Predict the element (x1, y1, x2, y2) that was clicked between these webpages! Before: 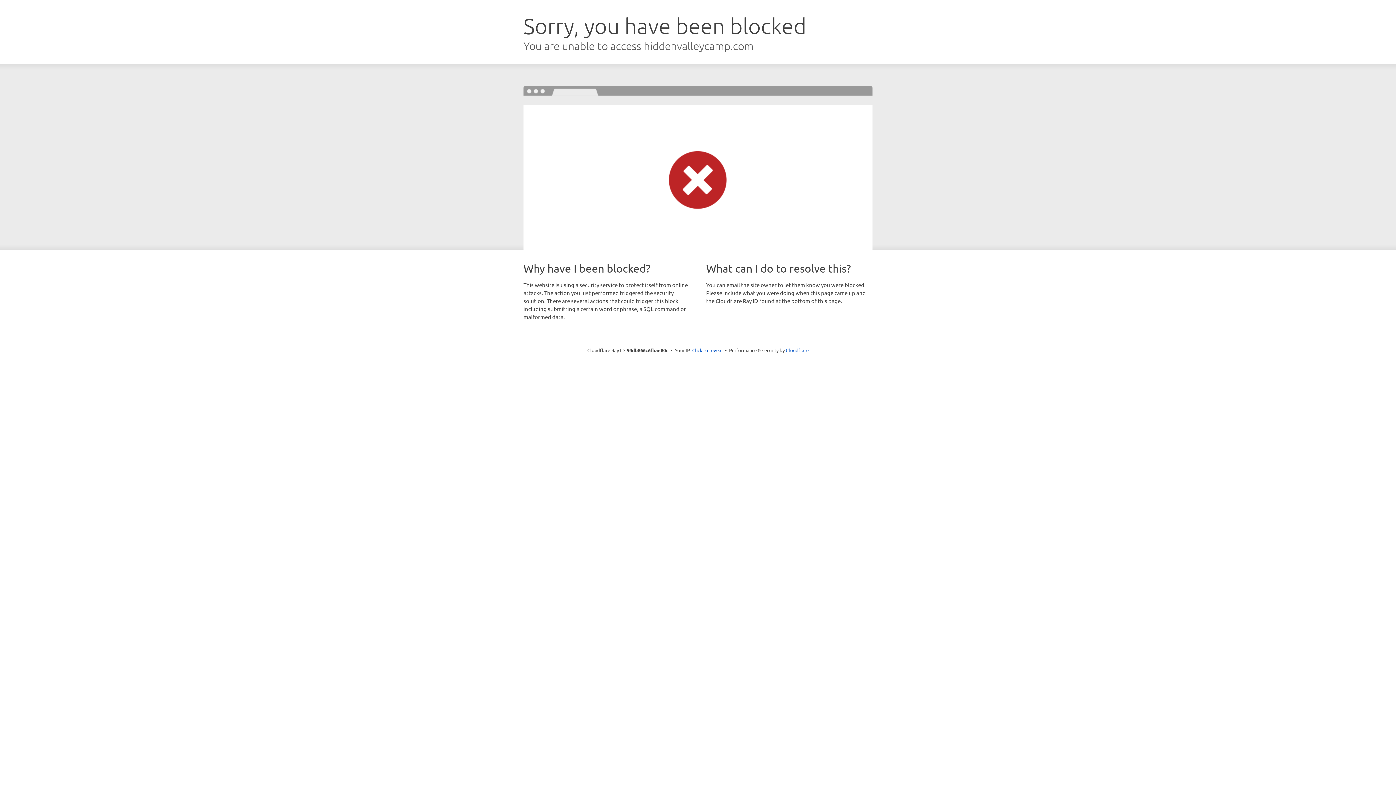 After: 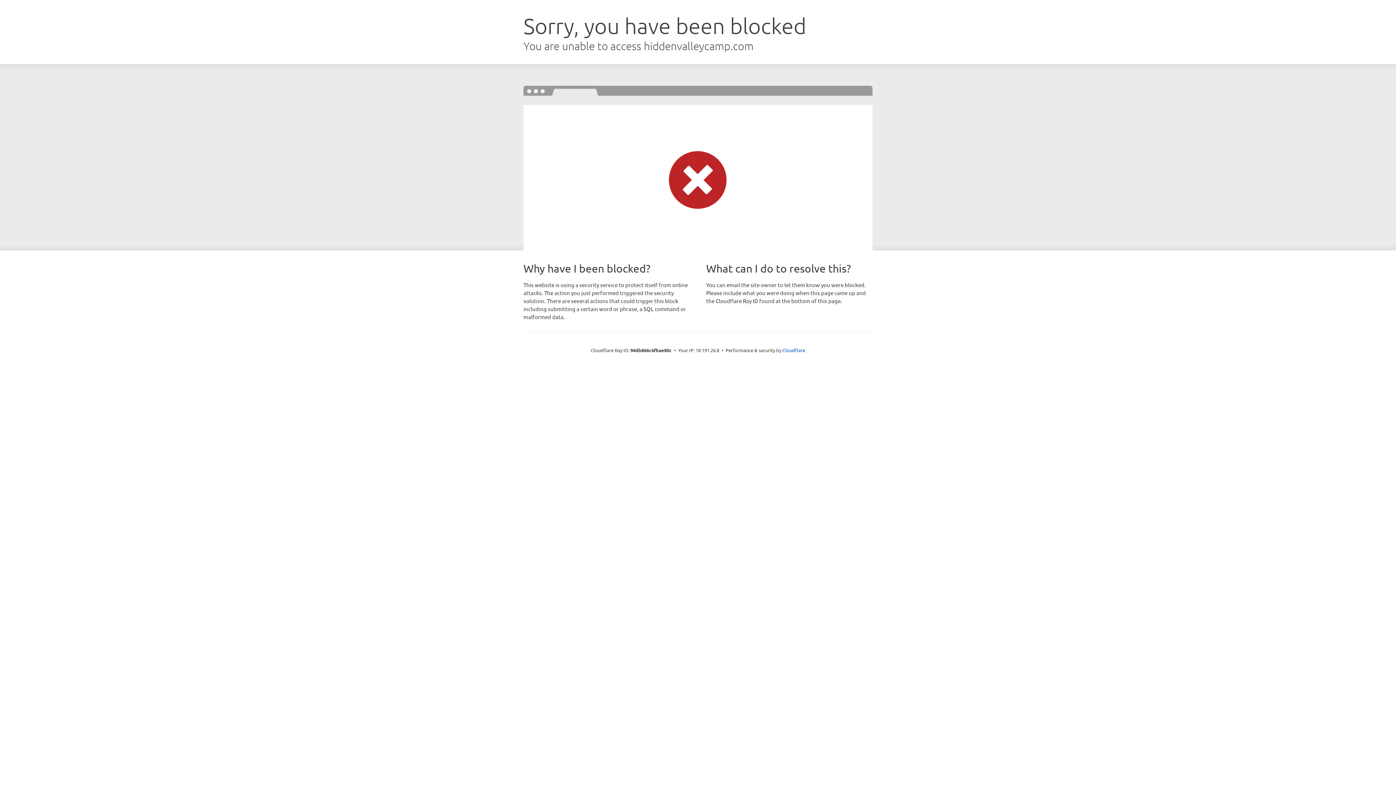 Action: label: Click to reveal bbox: (692, 346, 722, 353)